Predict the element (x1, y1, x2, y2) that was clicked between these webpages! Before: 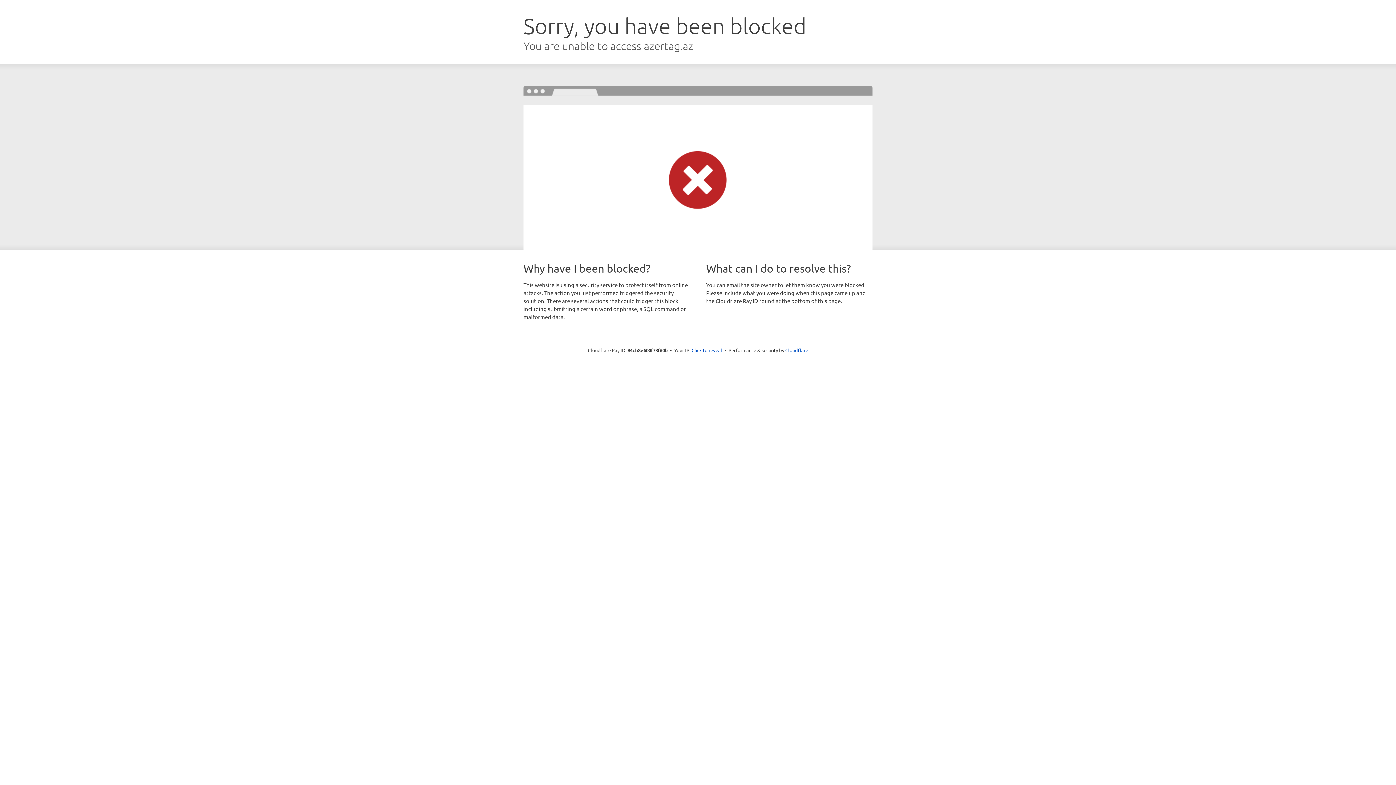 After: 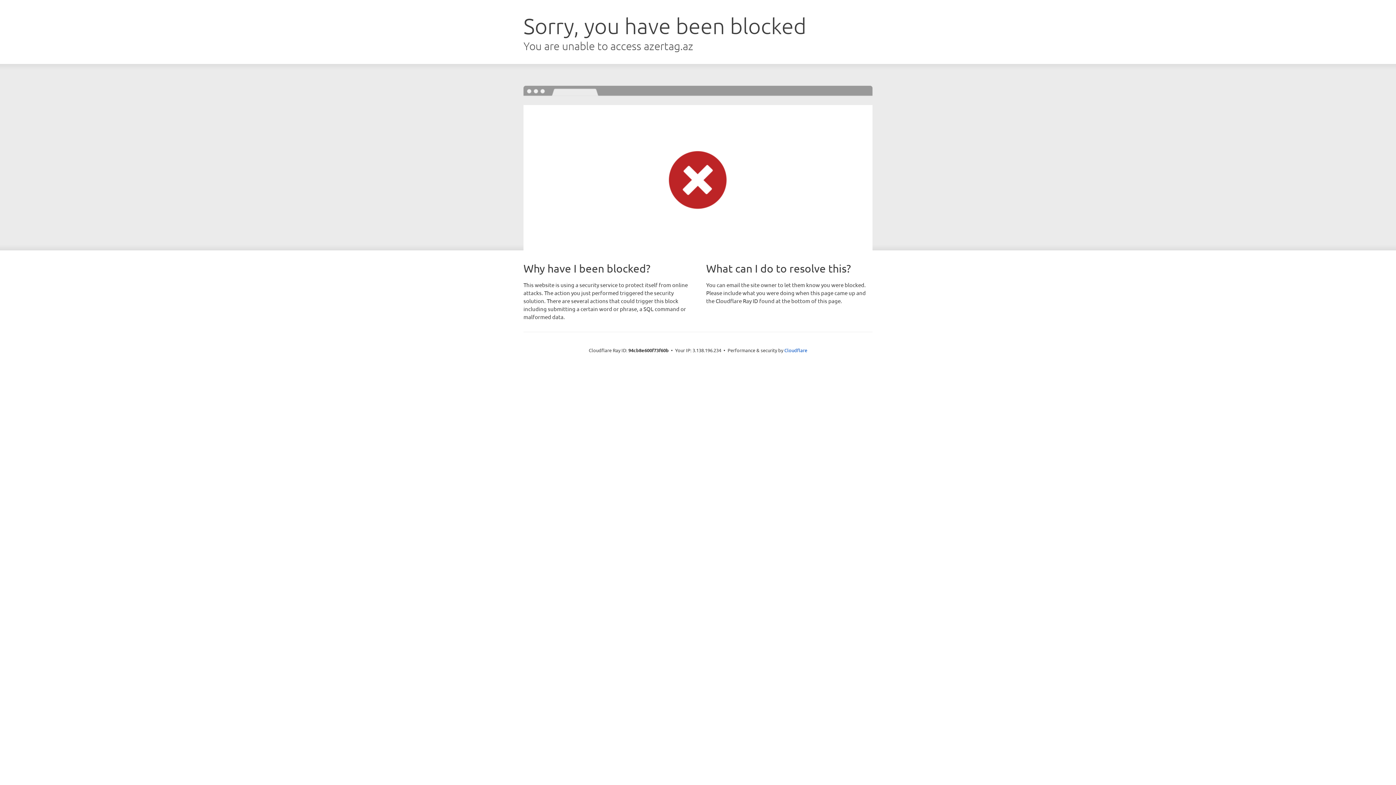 Action: label: Click to reveal bbox: (691, 346, 722, 353)